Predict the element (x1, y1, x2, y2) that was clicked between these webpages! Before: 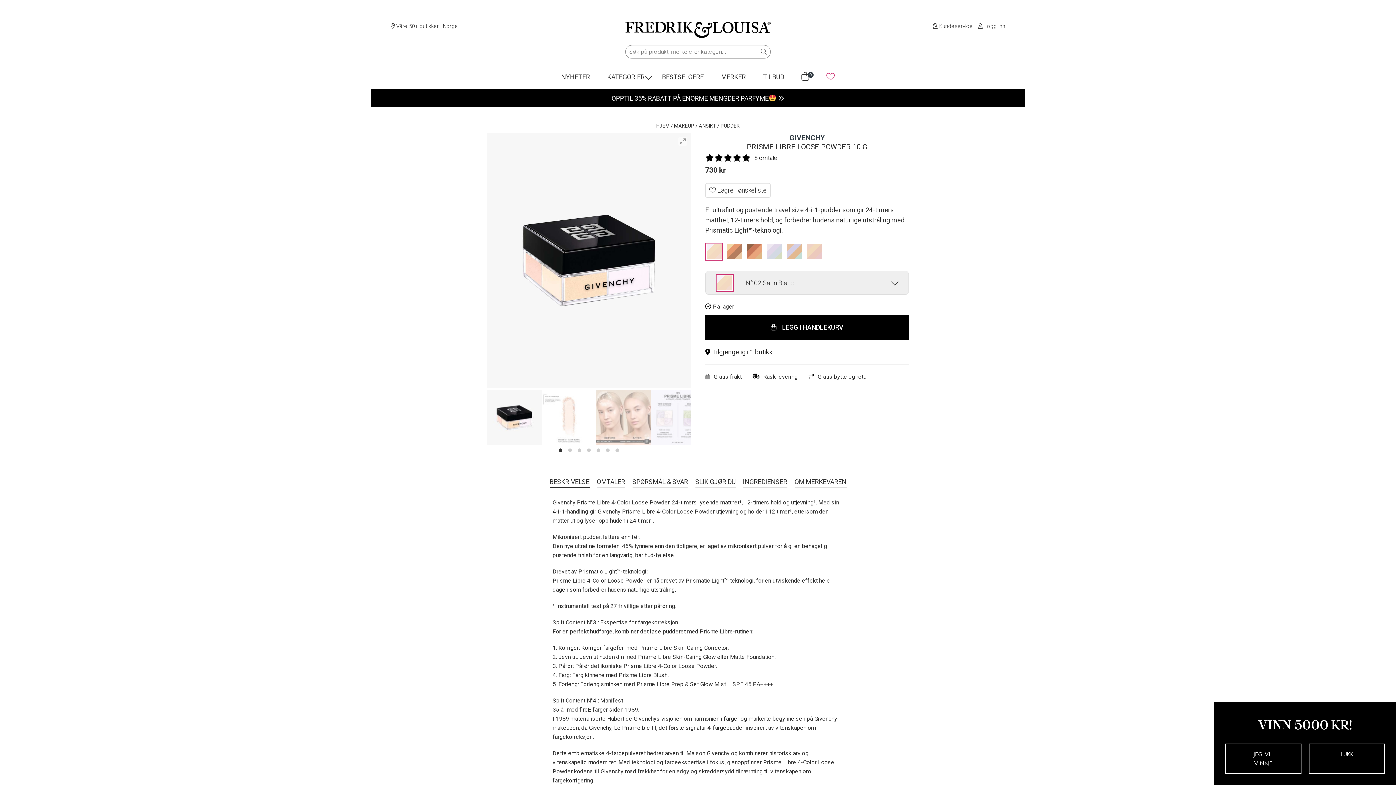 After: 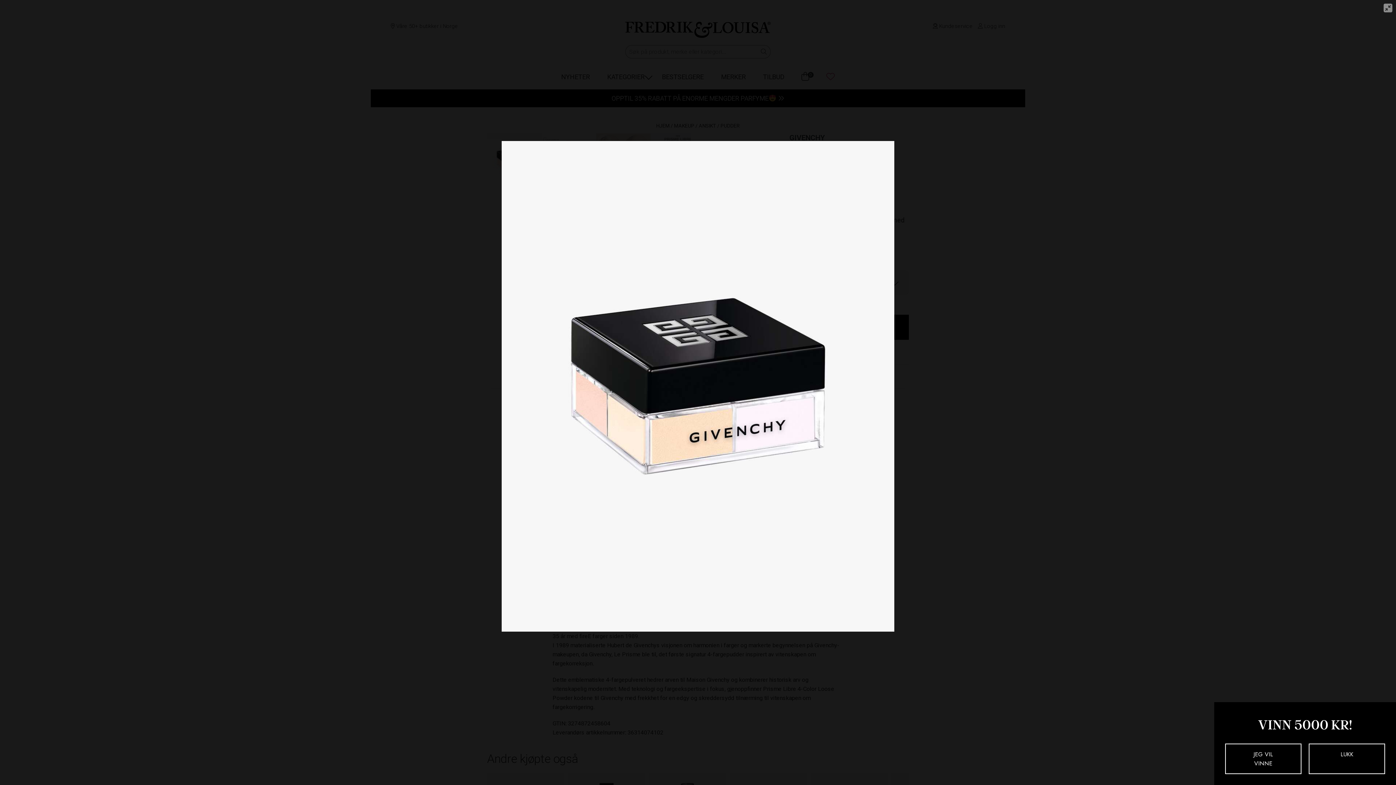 Action: label: View full-screen bbox: (678, 137, 687, 145)